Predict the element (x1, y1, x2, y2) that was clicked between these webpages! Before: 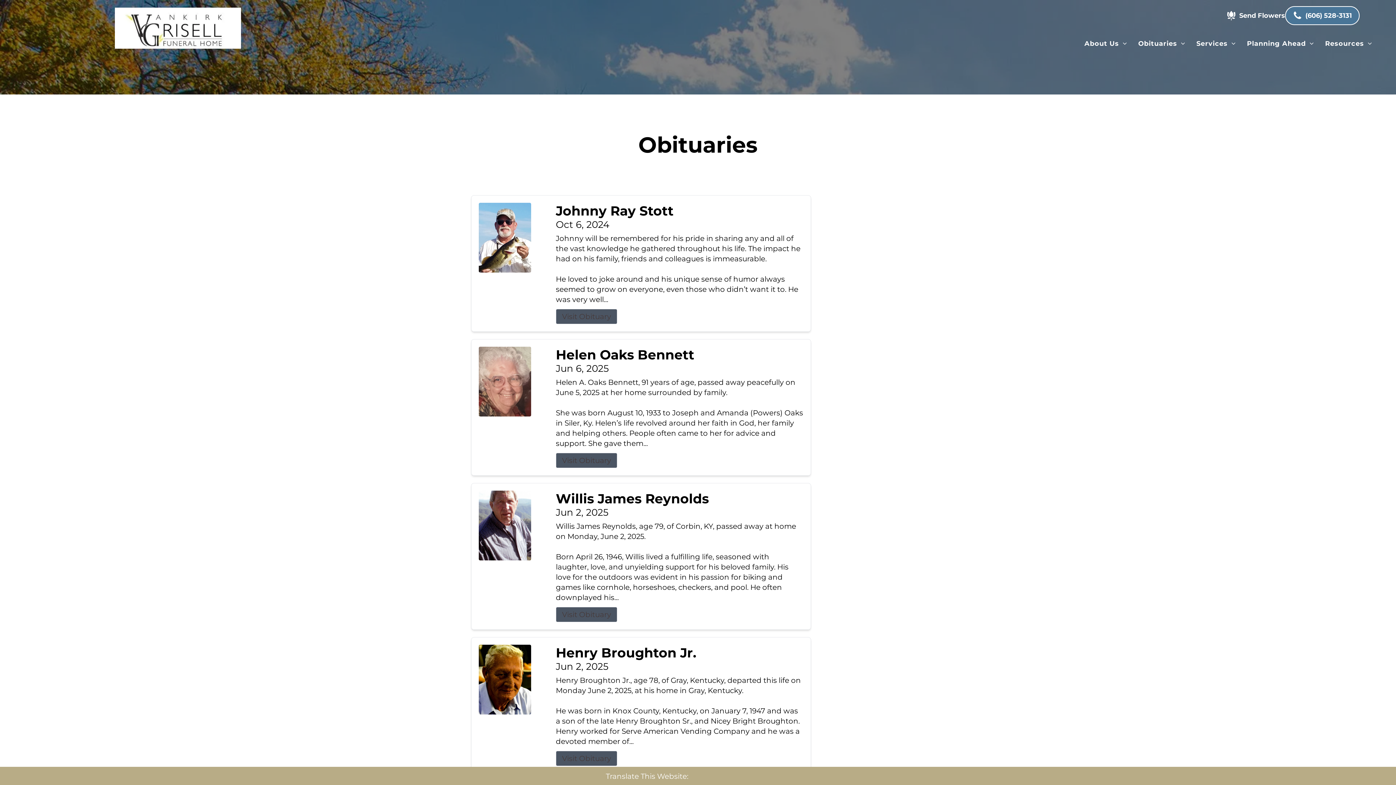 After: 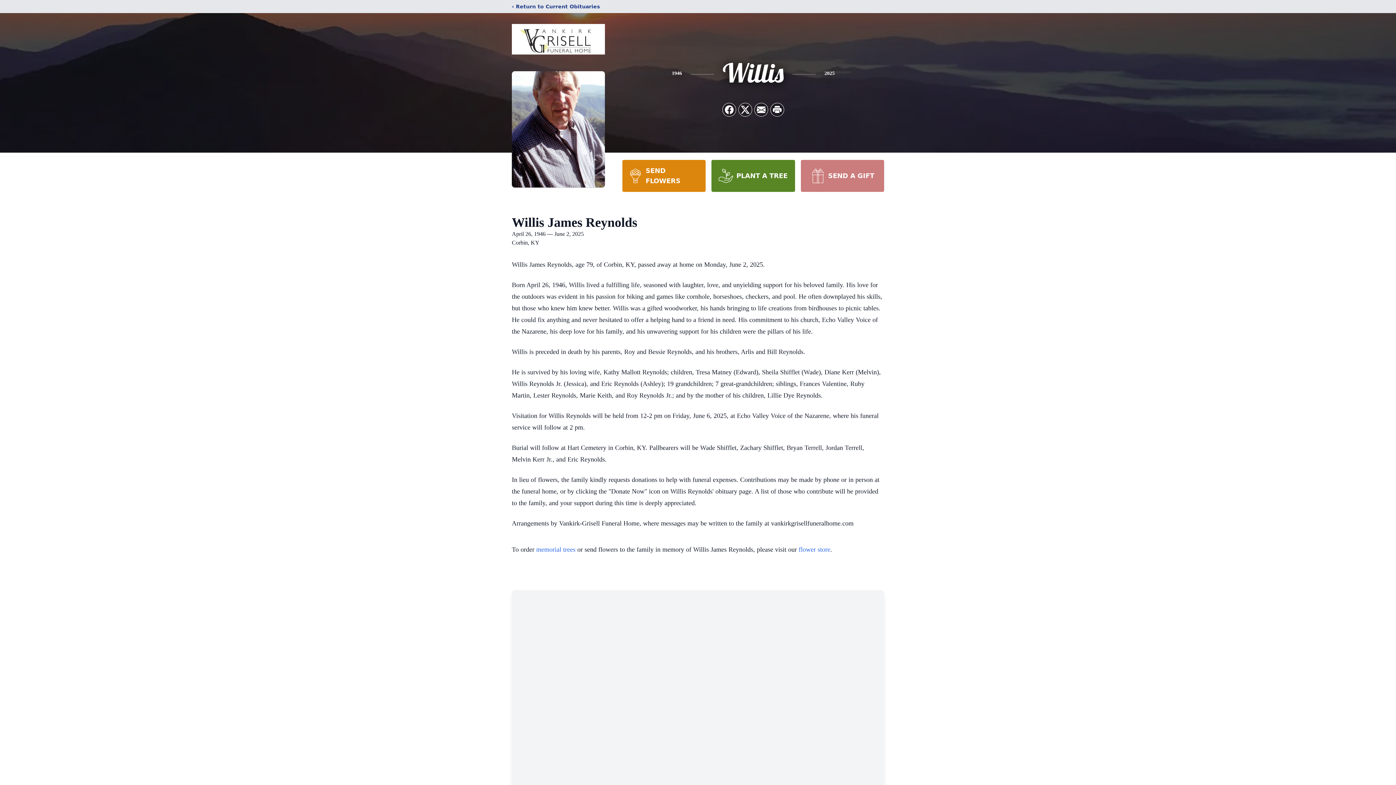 Action: bbox: (478, 490, 544, 560)